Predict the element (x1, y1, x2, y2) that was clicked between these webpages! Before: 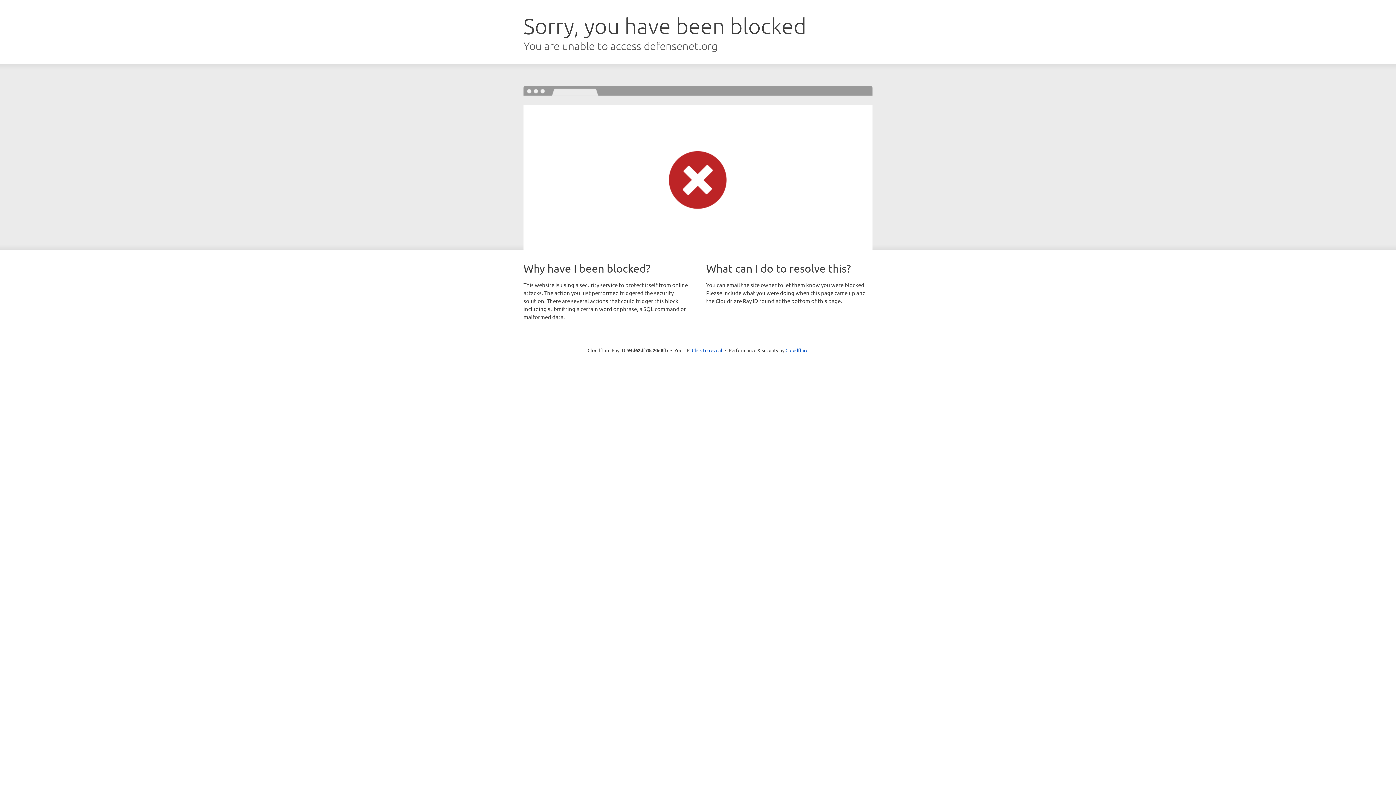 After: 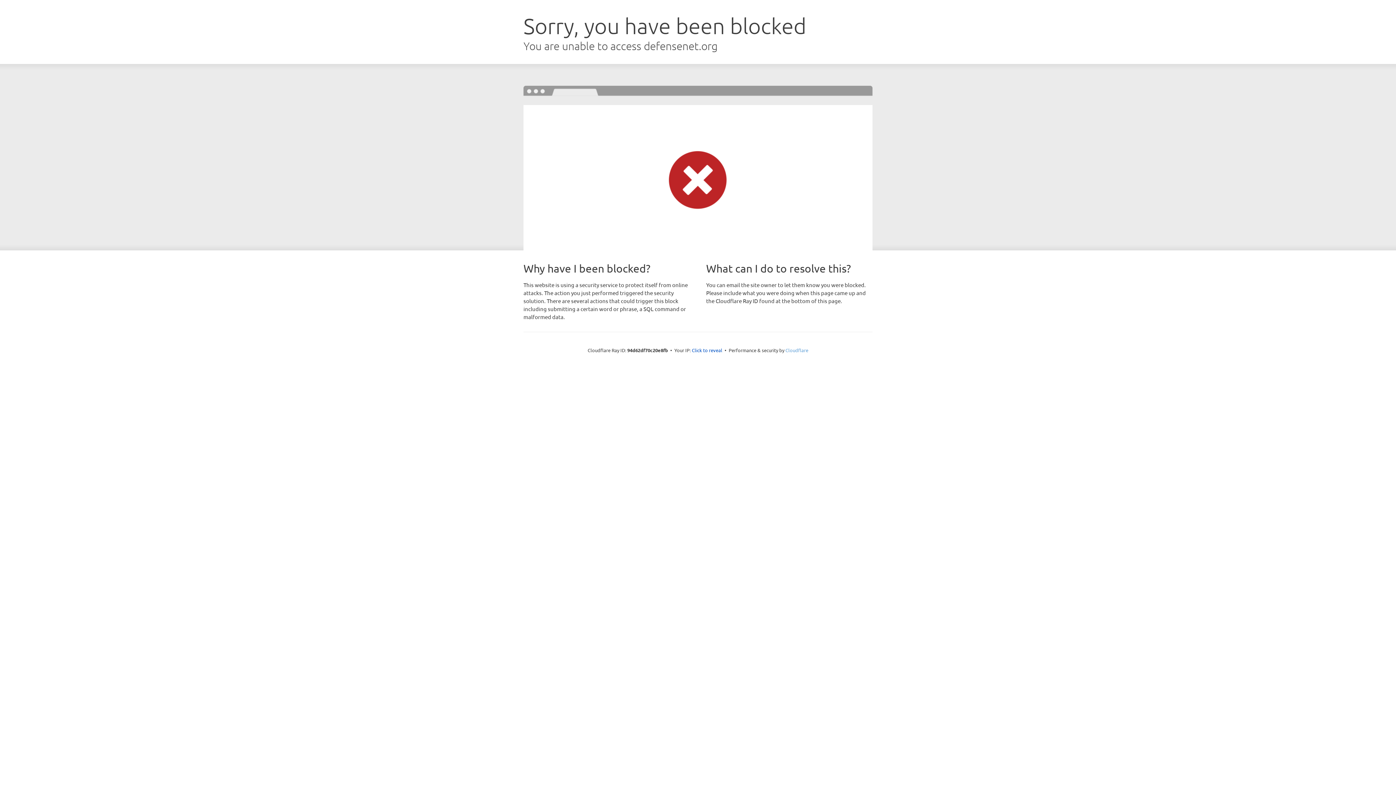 Action: bbox: (785, 347, 808, 353) label: Cloudflare